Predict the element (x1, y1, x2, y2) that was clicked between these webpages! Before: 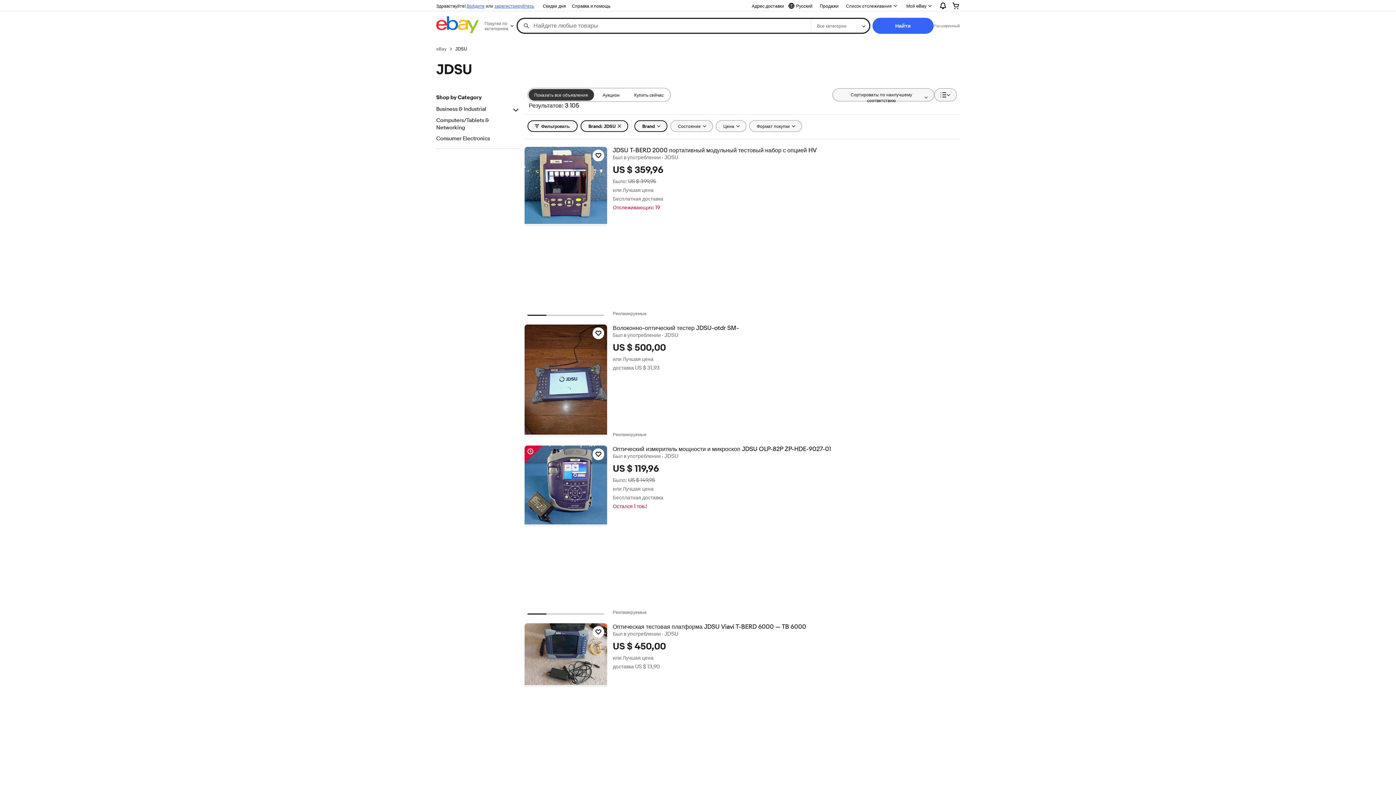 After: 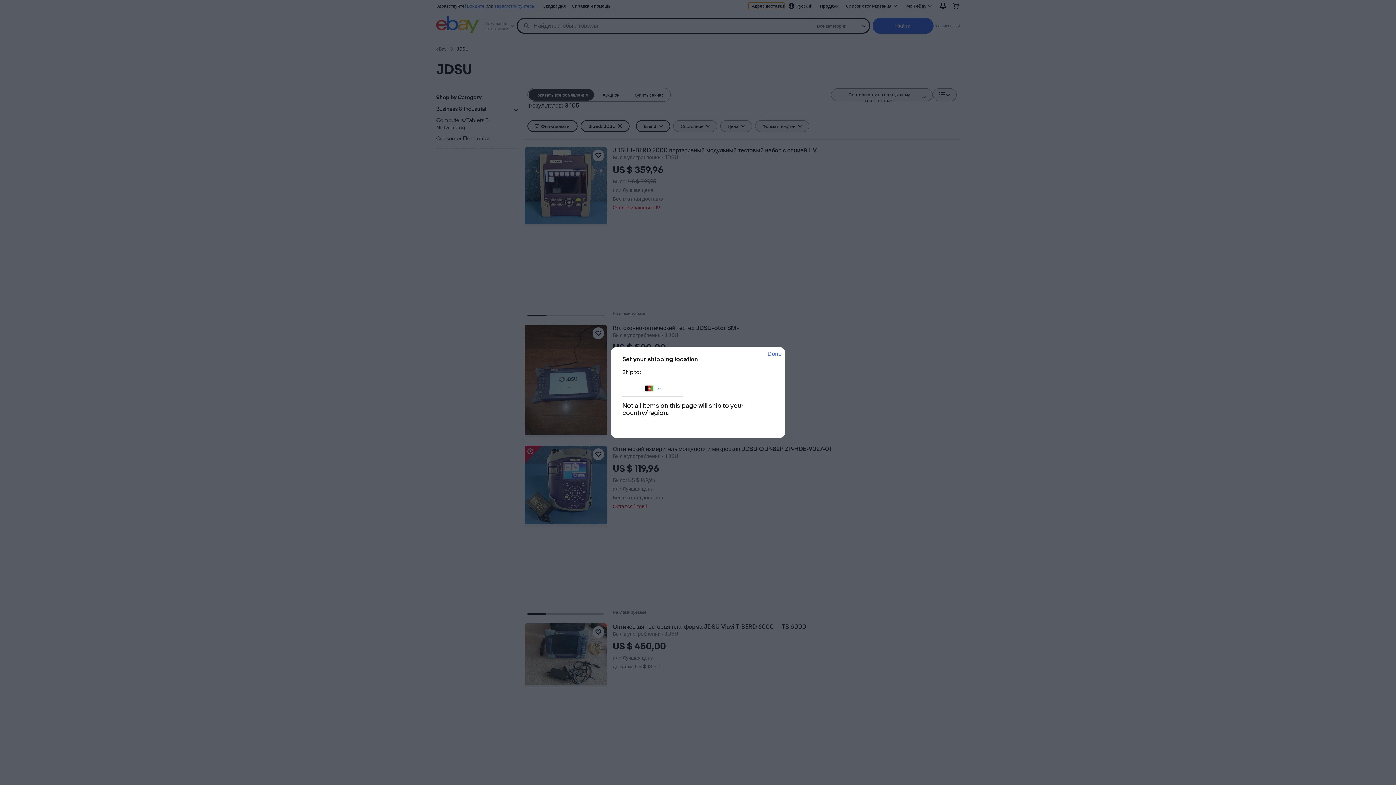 Action: label: Адрес доставки bbox: (748, 2, 784, 9)